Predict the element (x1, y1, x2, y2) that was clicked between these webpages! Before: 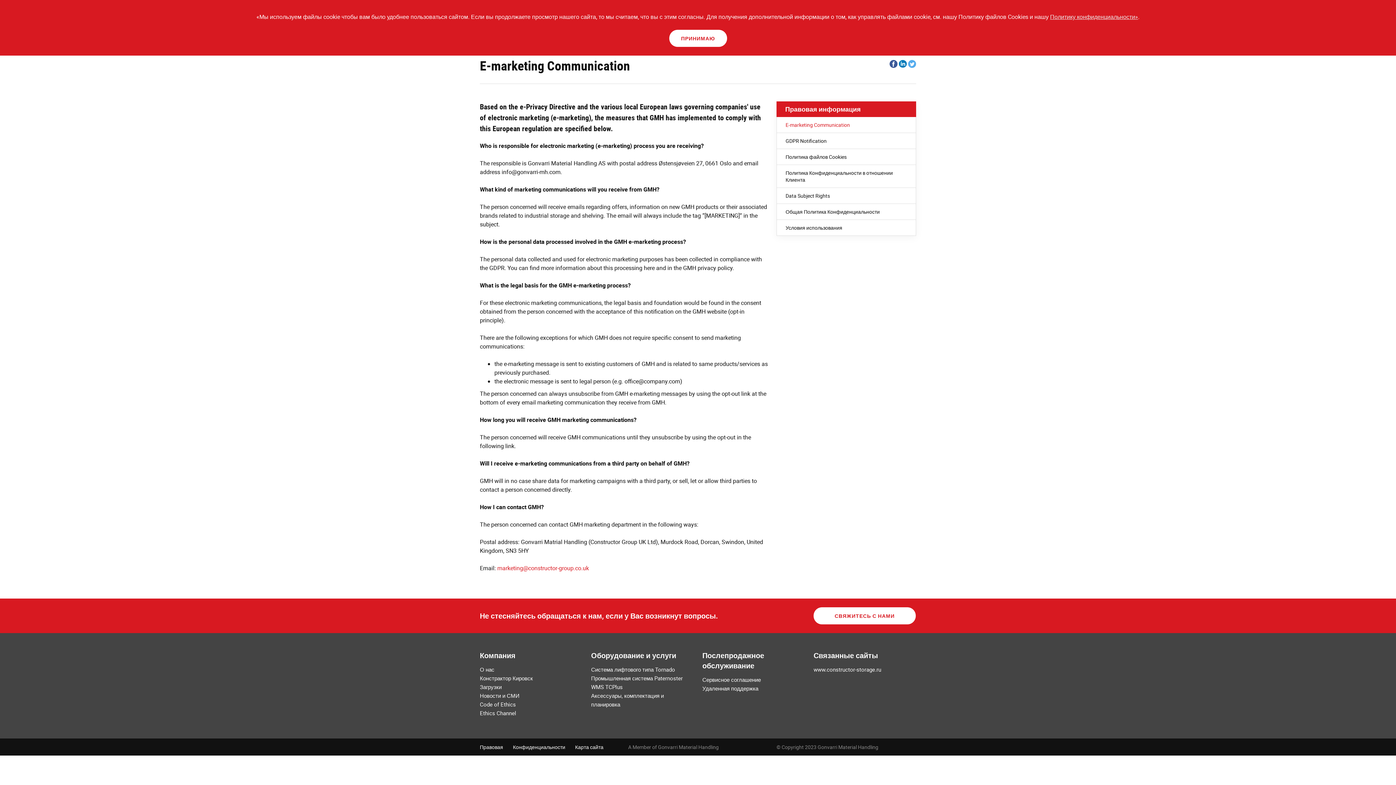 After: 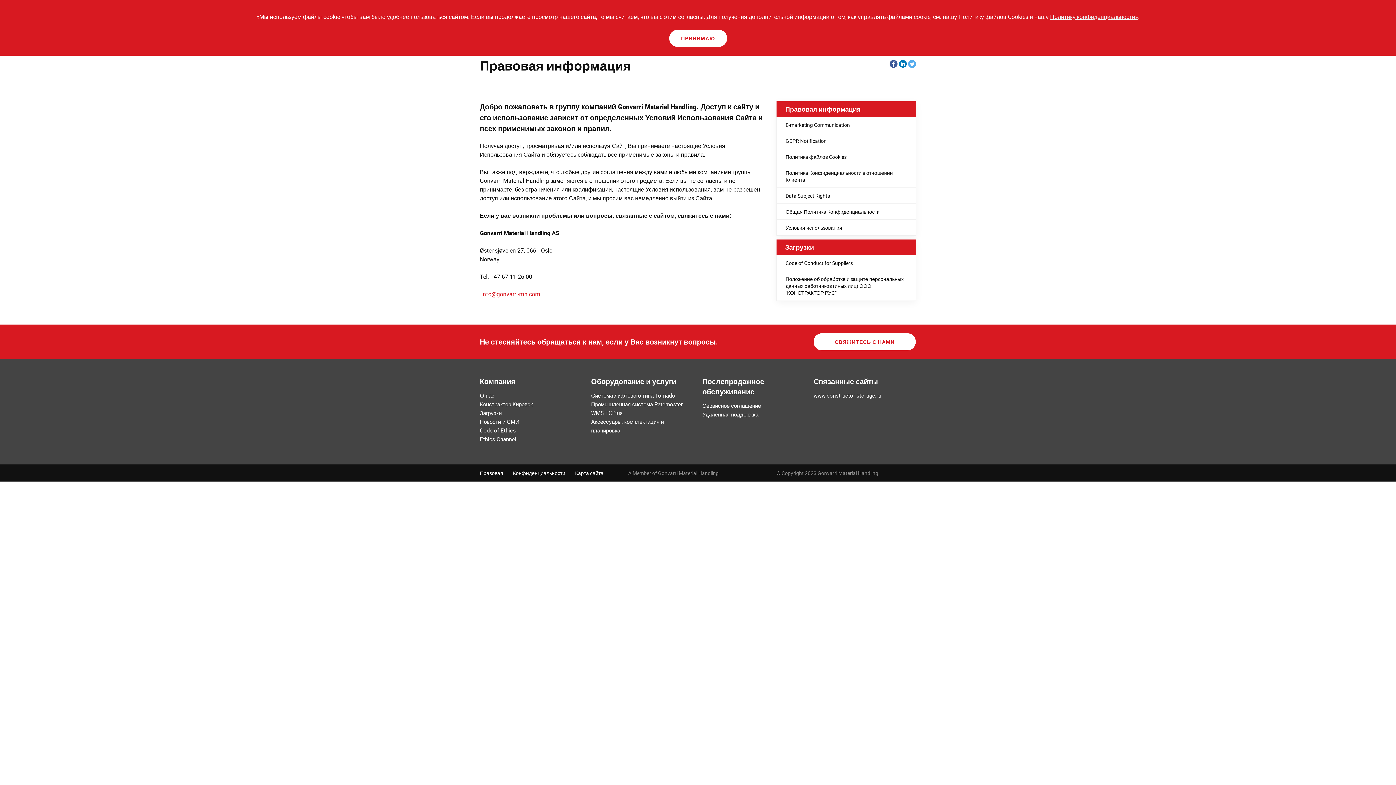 Action: bbox: (480, 744, 503, 750) label: Правовая